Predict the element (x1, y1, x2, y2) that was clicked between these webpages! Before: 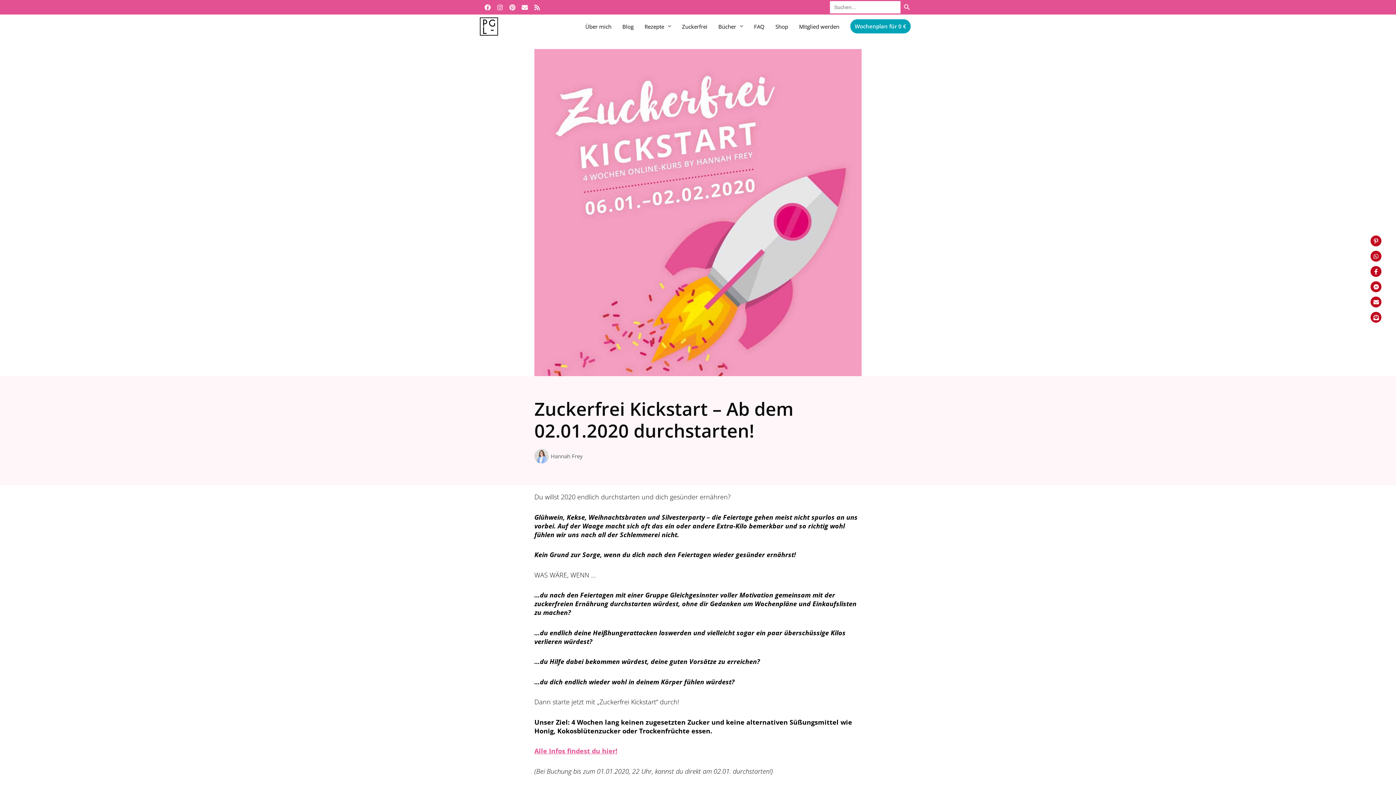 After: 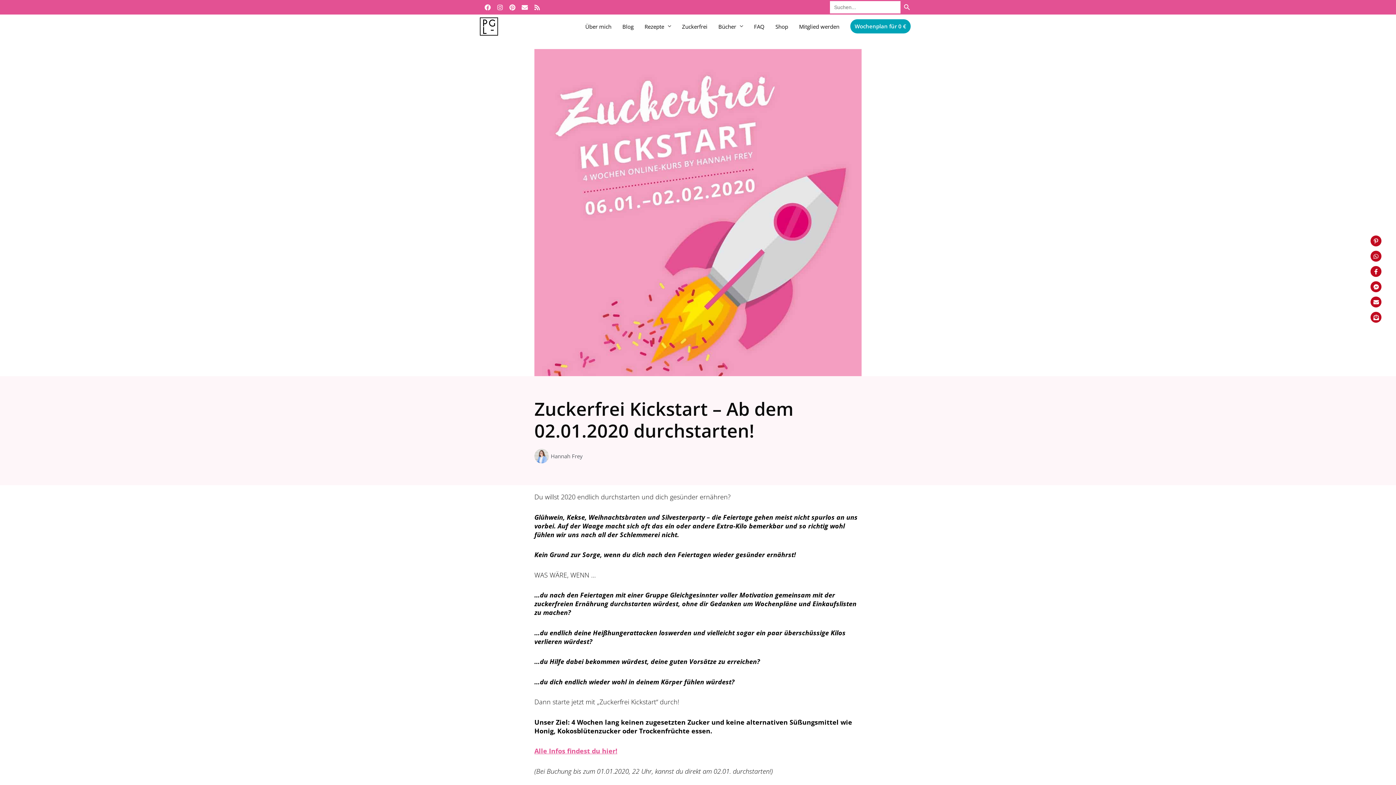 Action: label: Share on Messenger bbox: (1370, 281, 1381, 292)